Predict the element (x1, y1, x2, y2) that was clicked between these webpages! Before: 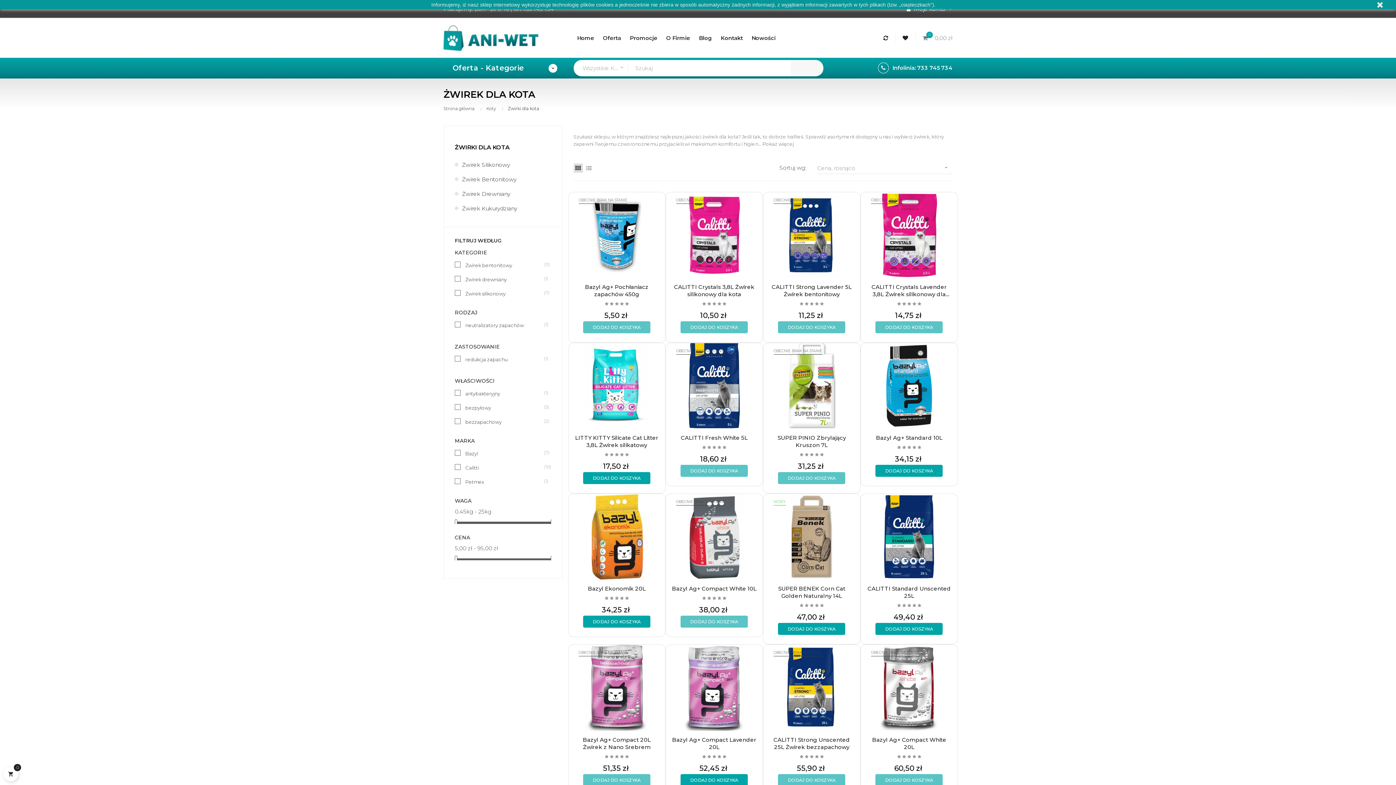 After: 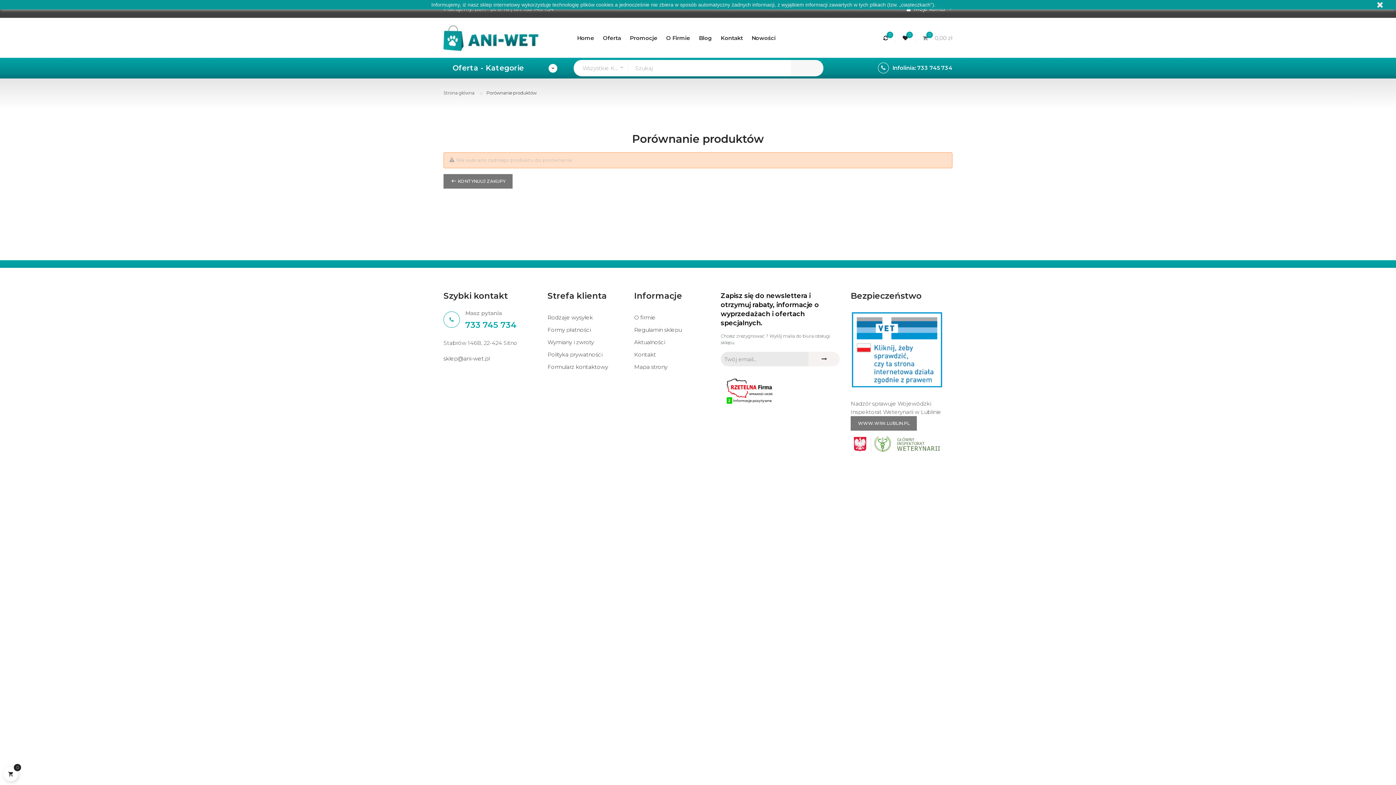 Action: bbox: (878, 33, 896, 42)